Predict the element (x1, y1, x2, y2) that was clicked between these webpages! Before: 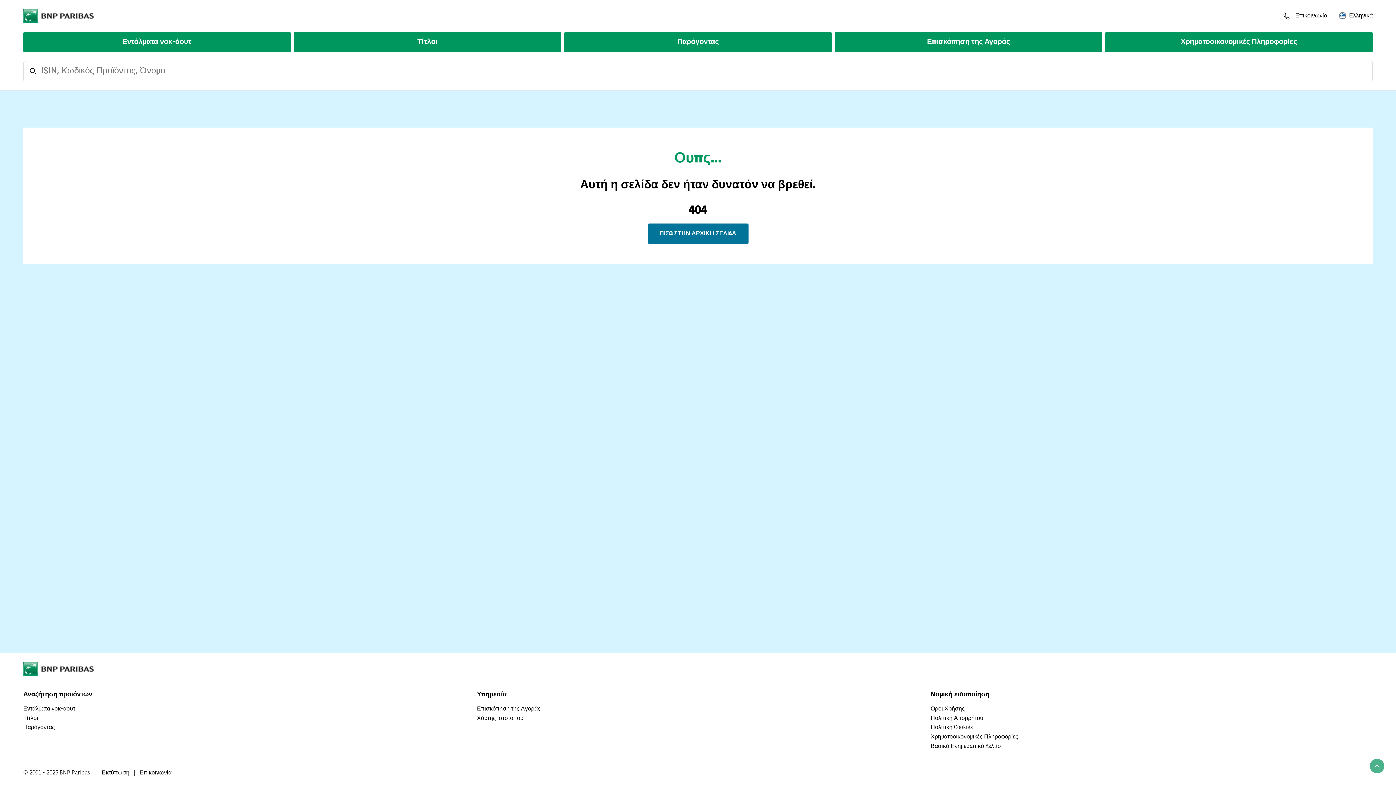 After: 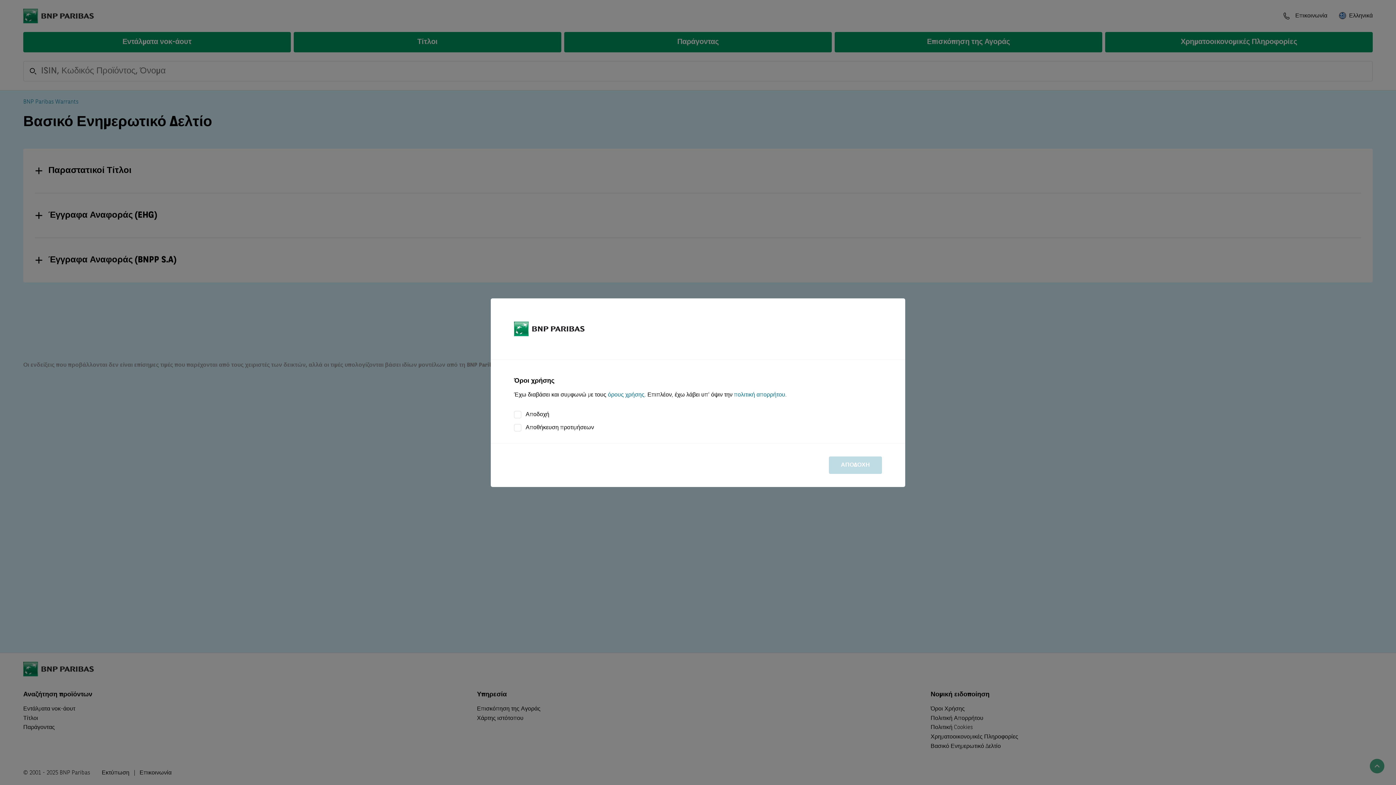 Action: label: Βασικό Ενημερωτικό Δελτίο bbox: (930, 742, 1001, 751)